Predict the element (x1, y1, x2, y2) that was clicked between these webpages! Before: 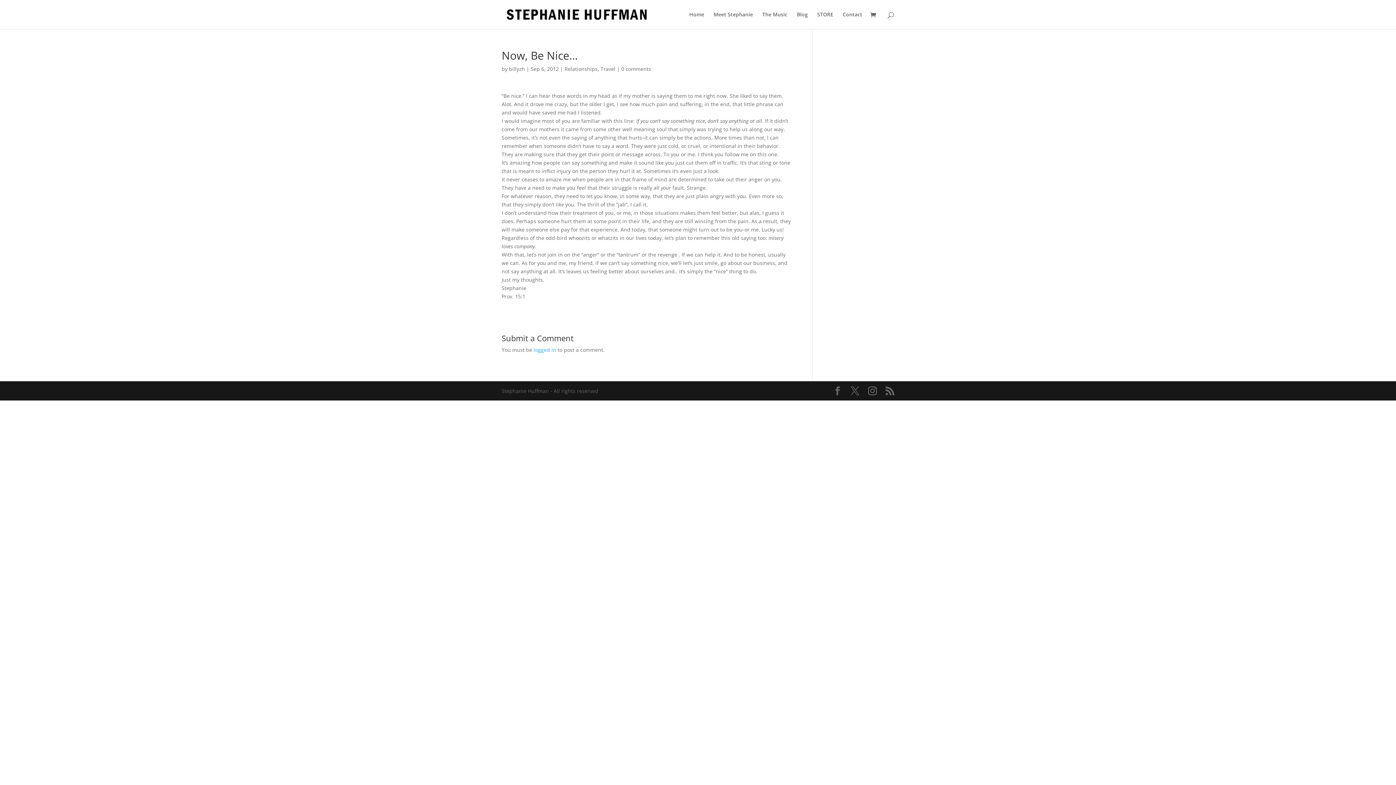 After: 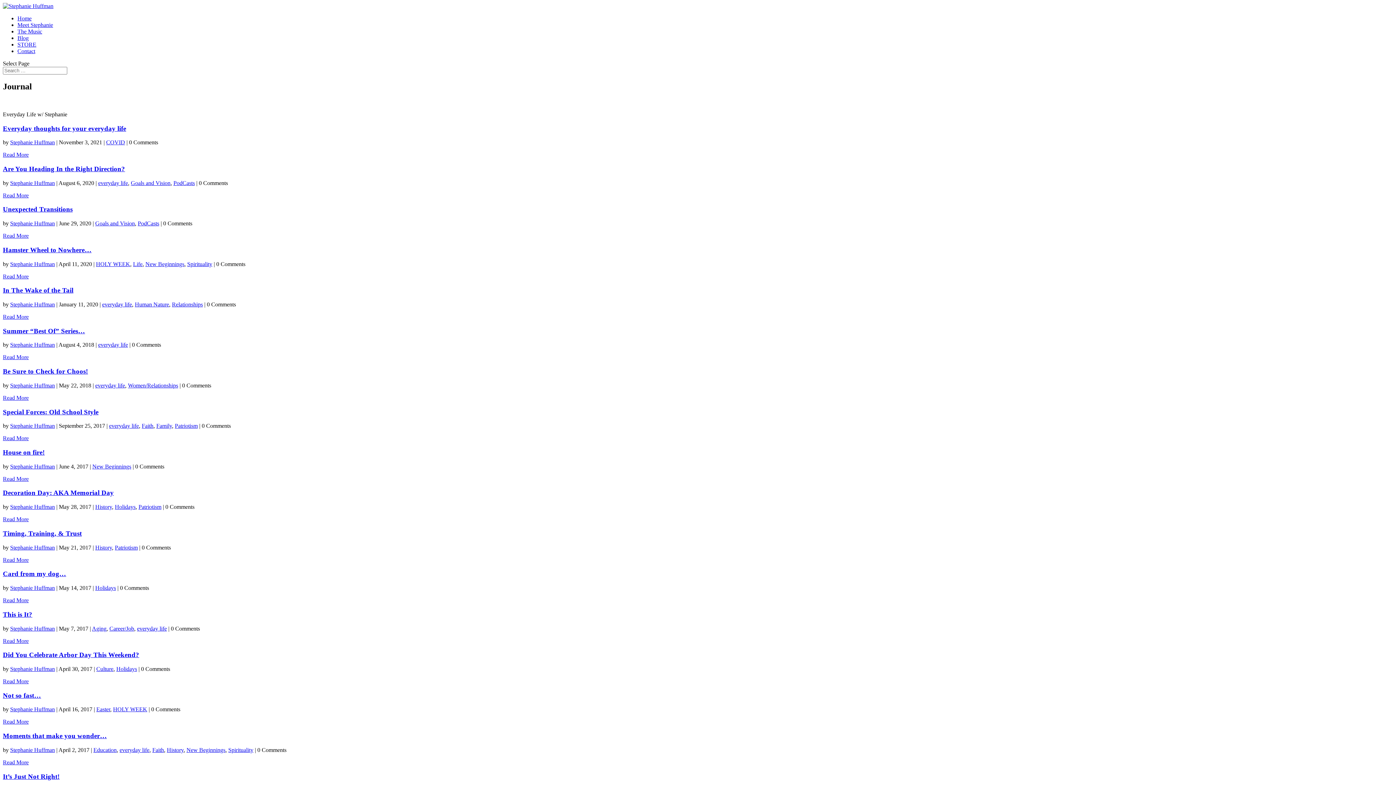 Action: bbox: (797, 12, 808, 29) label: Blog